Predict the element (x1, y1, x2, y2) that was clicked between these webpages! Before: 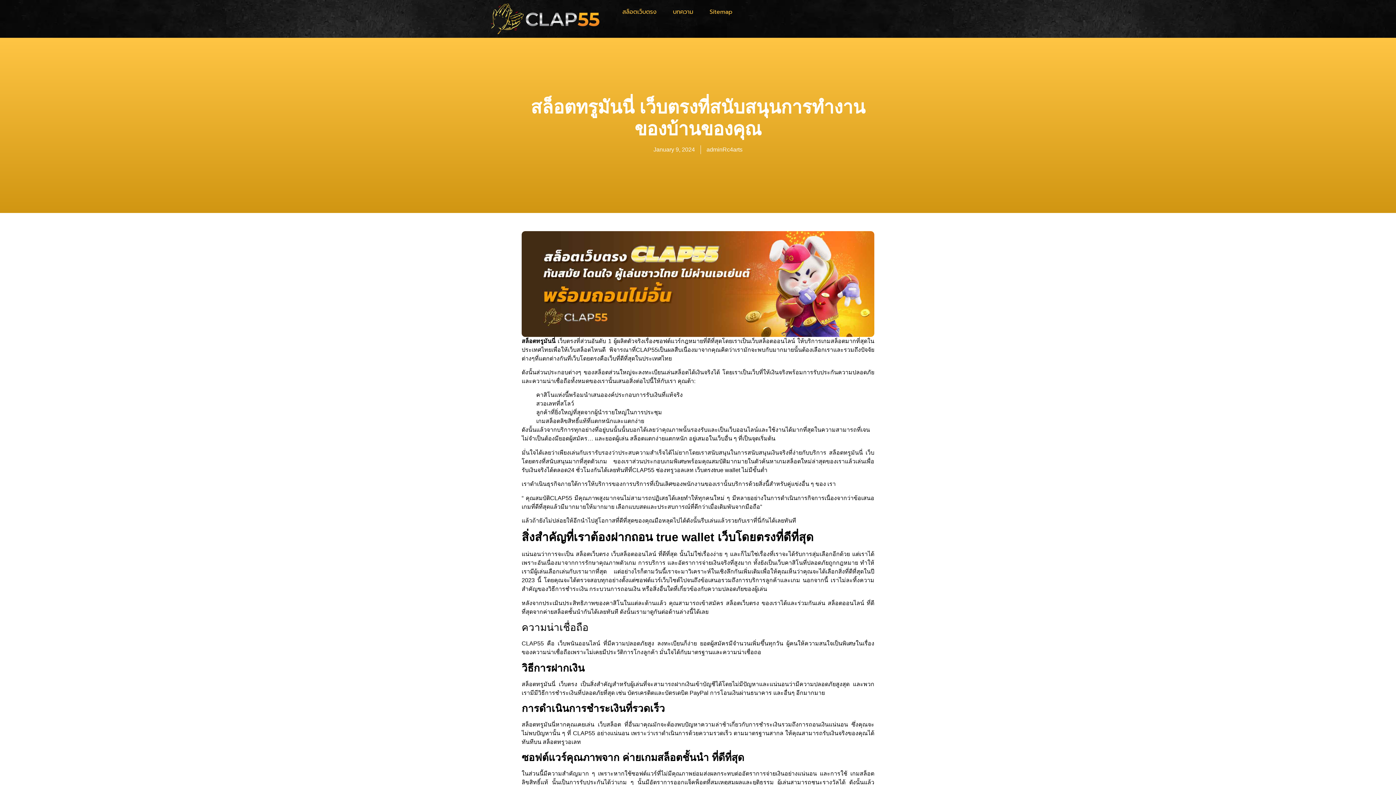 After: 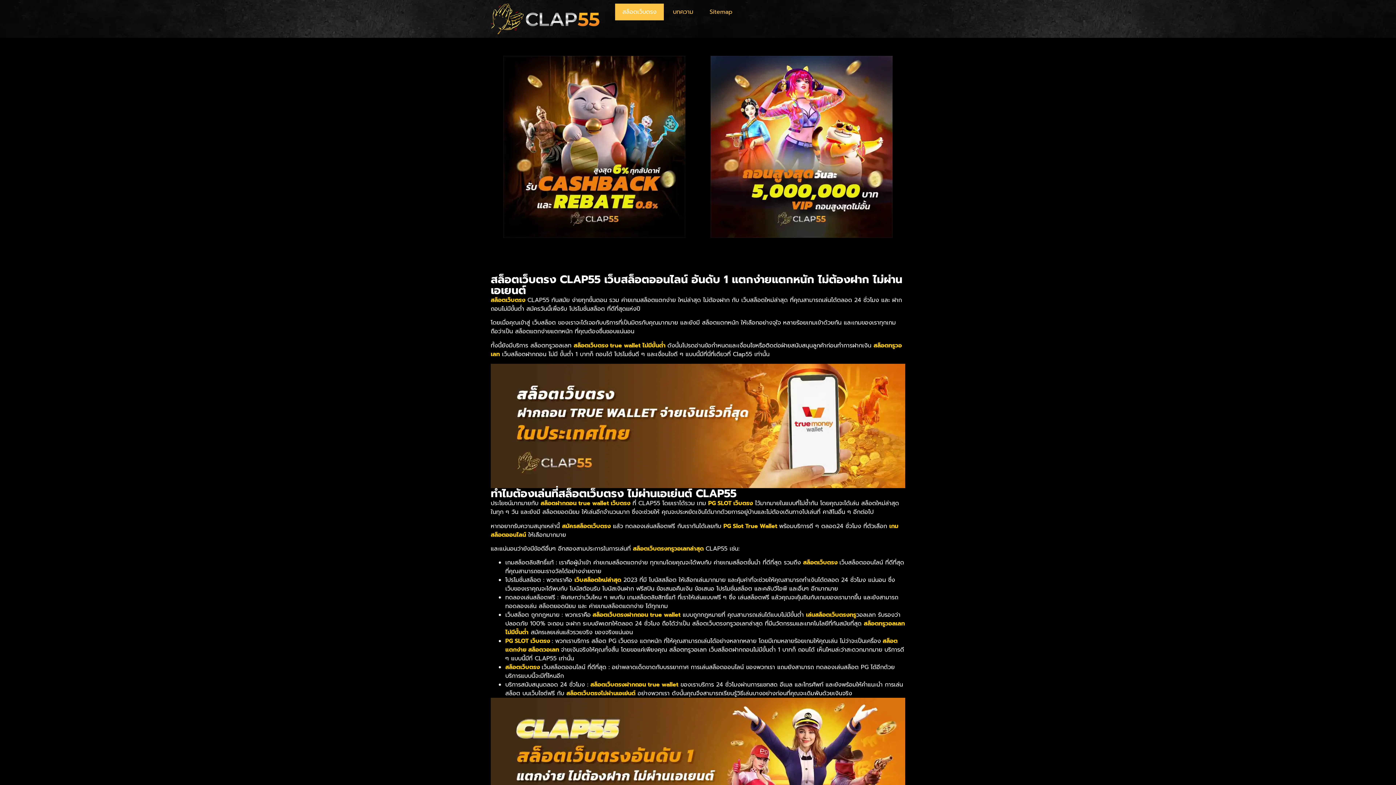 Action: label: สล็อตเว็บตรง bbox: (615, 3, 664, 20)